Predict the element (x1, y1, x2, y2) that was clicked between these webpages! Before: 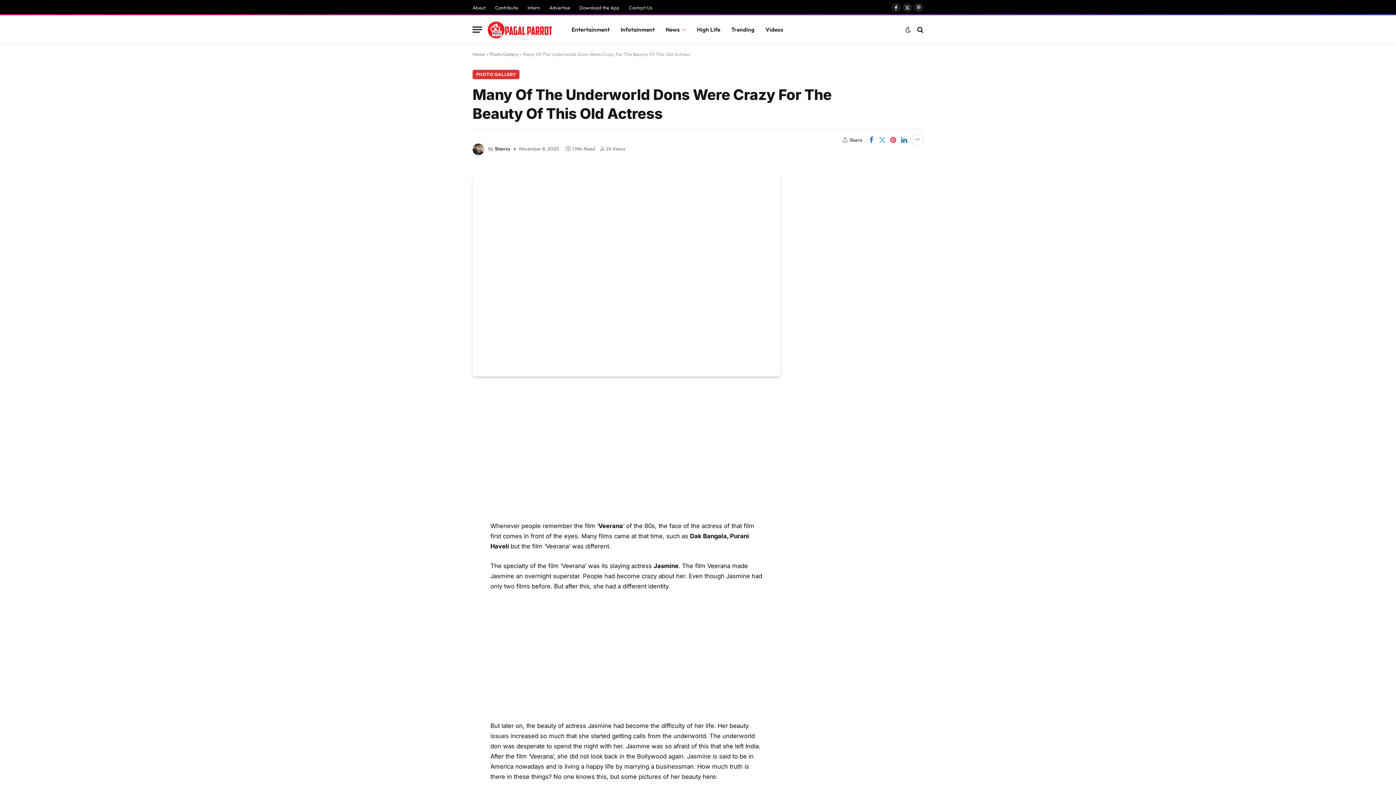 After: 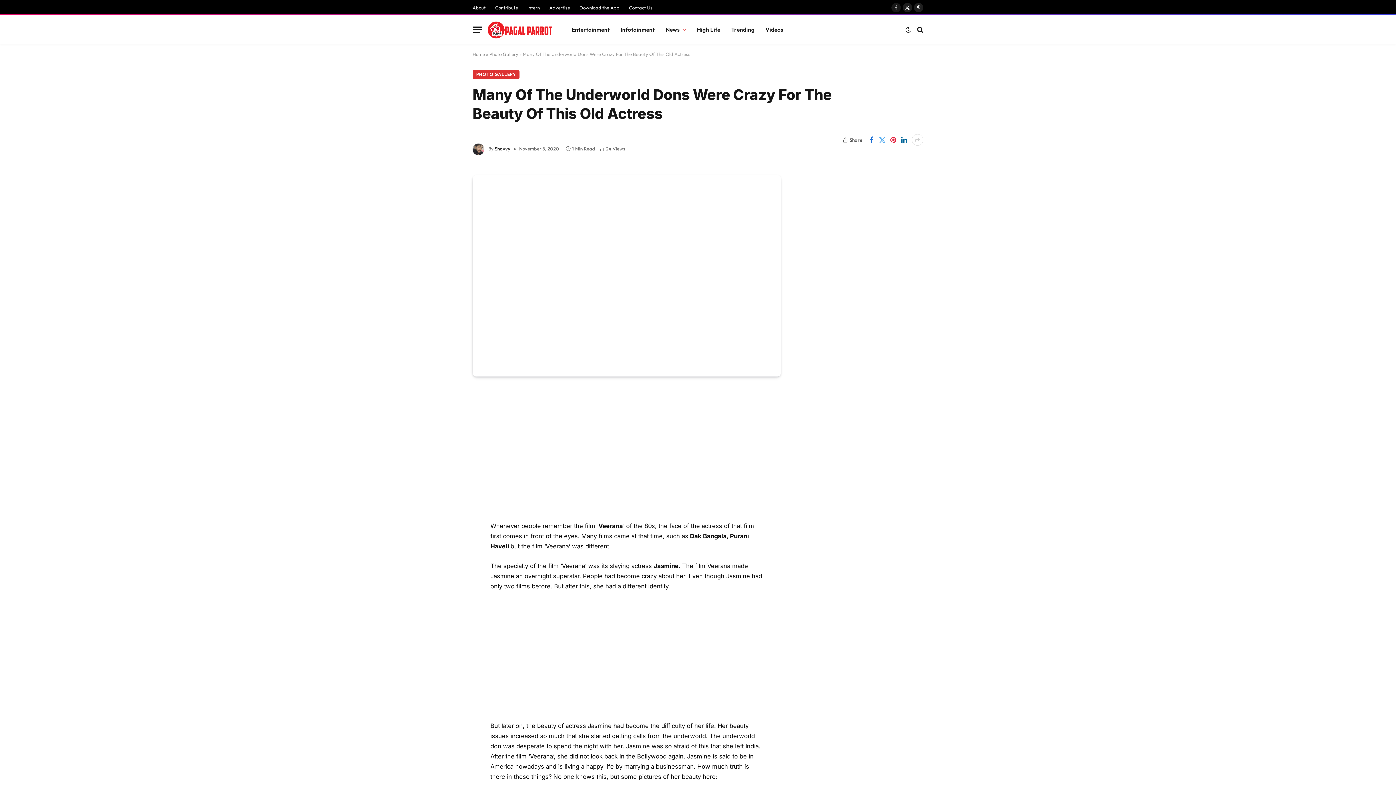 Action: label: Facebook bbox: (891, 2, 901, 12)